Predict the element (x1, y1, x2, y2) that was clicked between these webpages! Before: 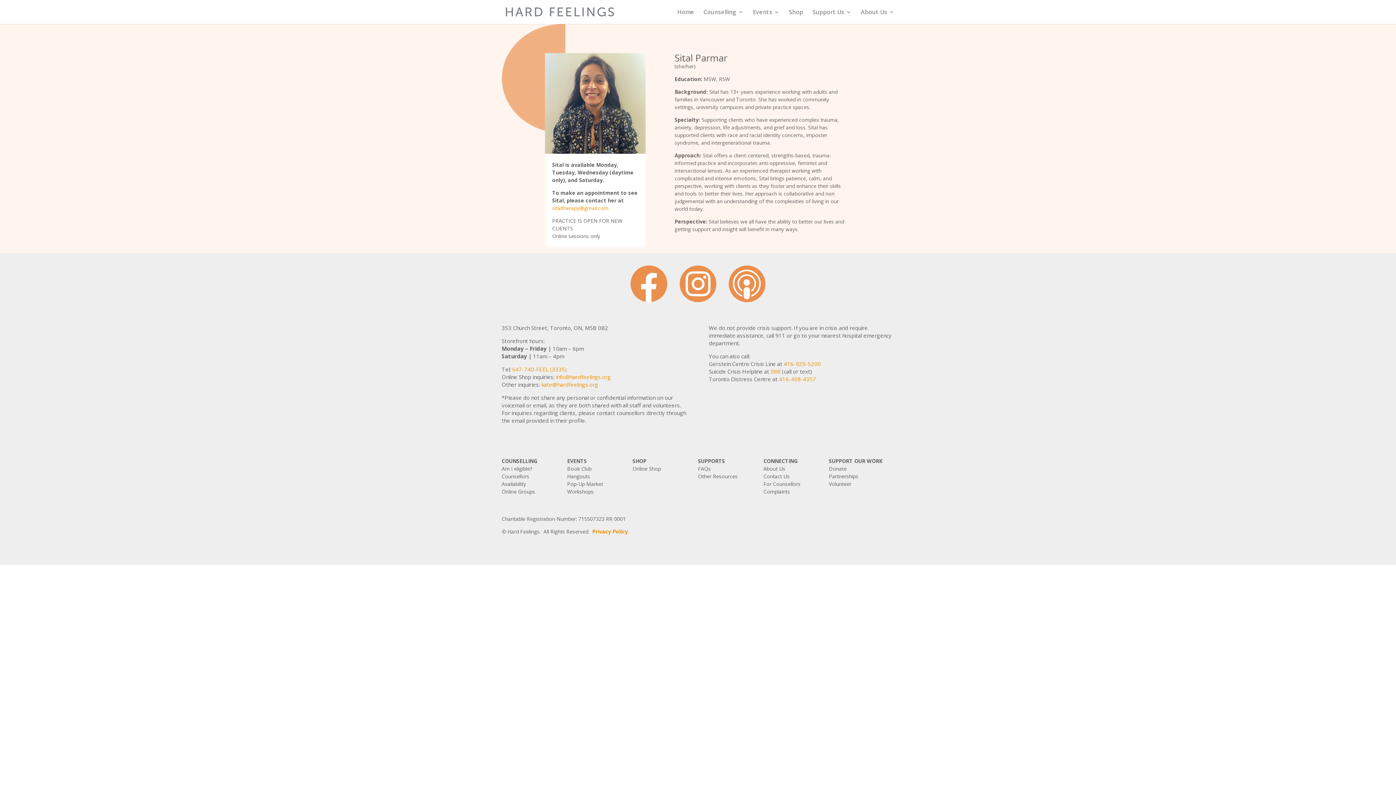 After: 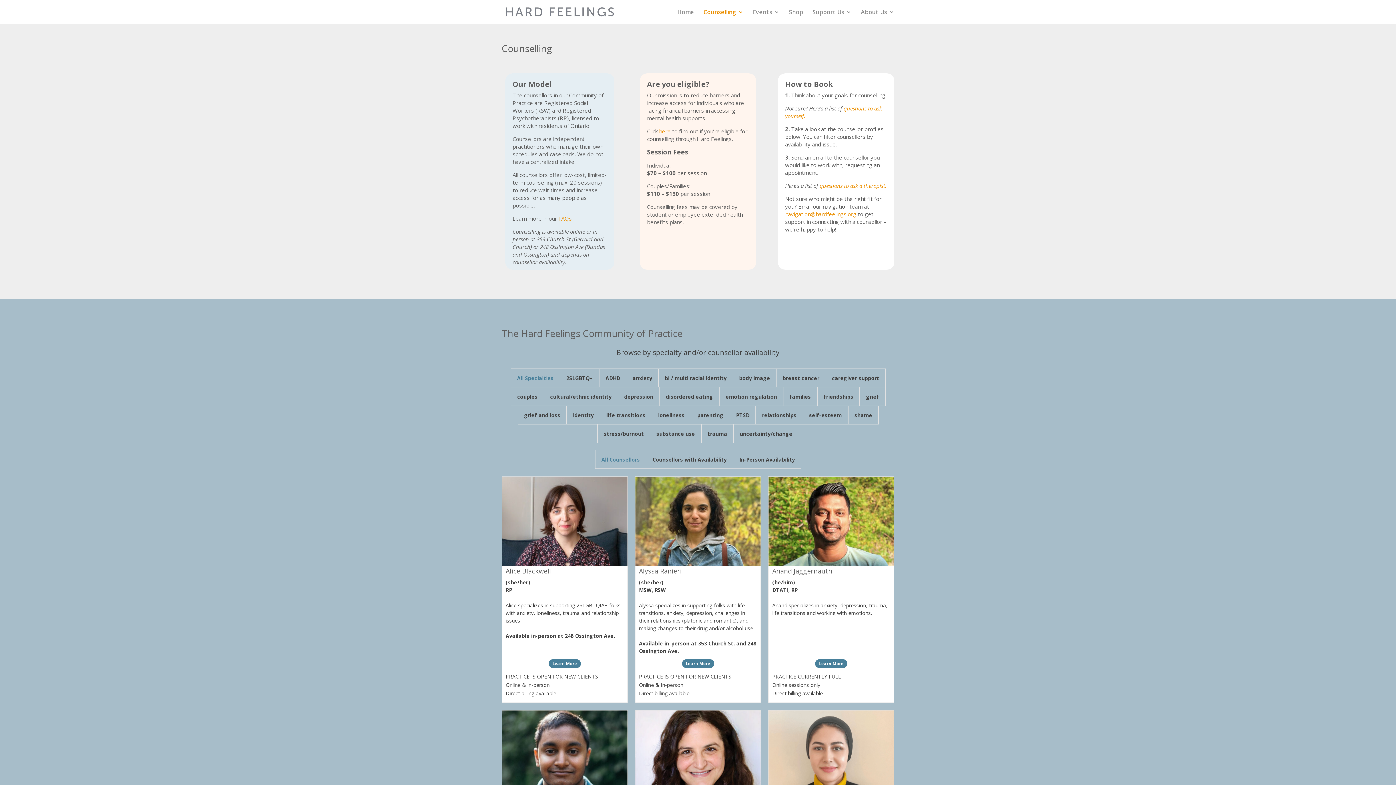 Action: label: Counselling bbox: (703, 9, 743, 24)